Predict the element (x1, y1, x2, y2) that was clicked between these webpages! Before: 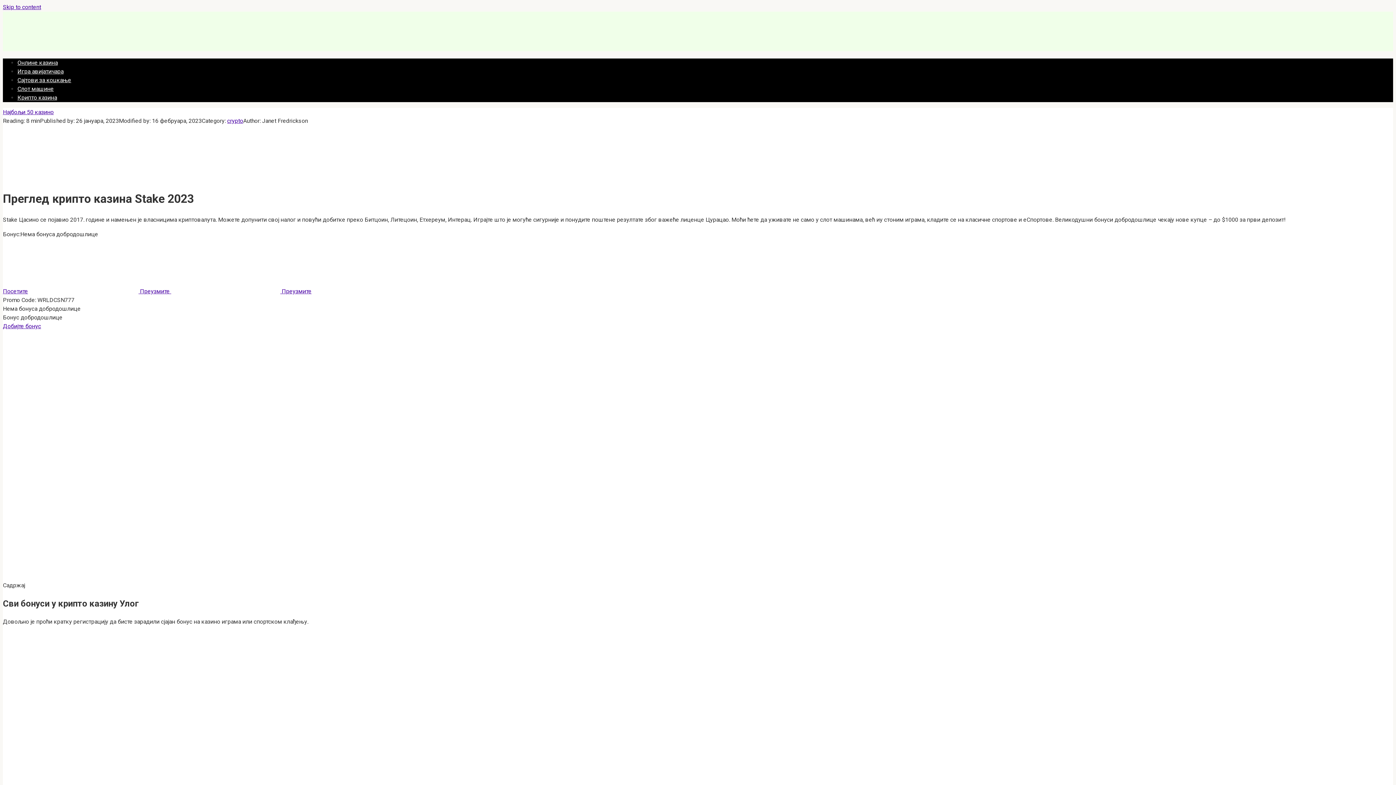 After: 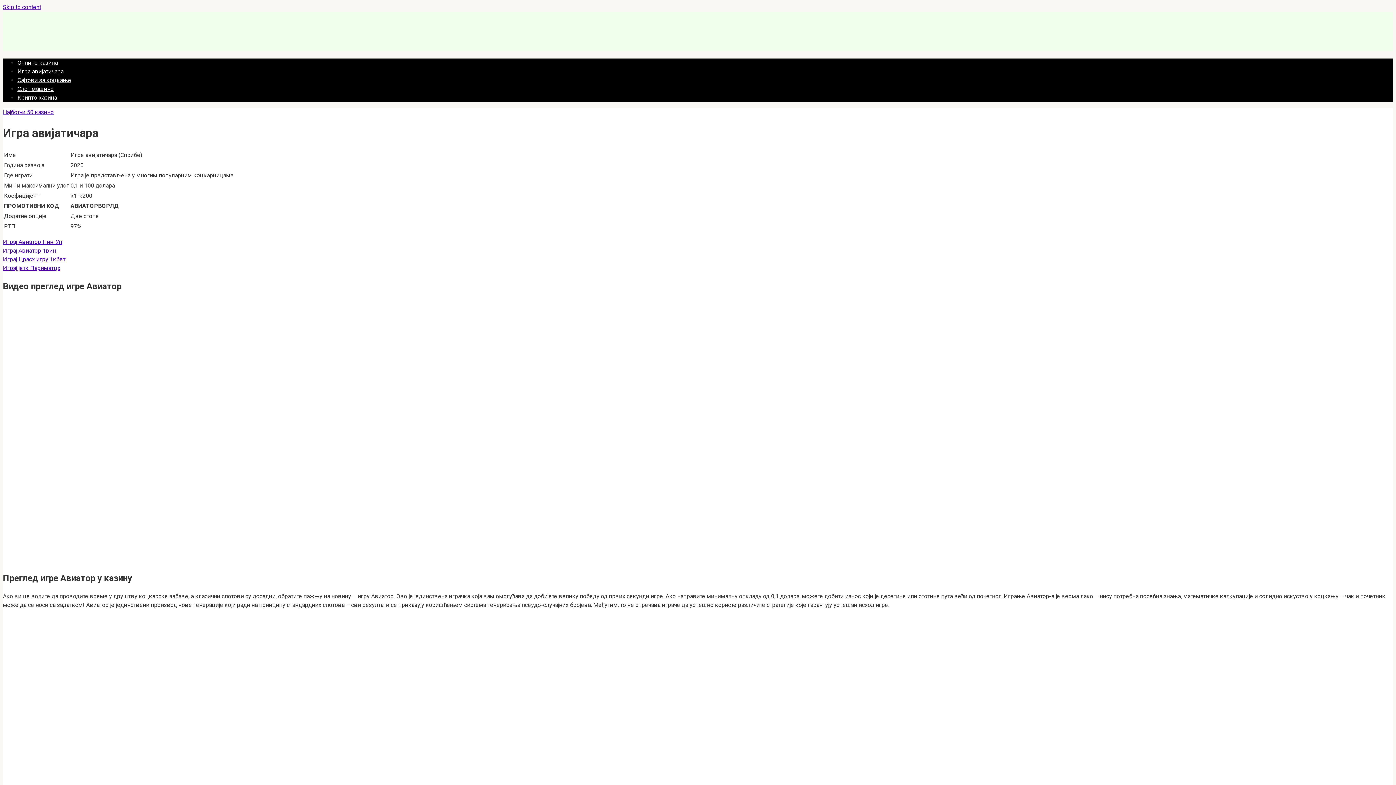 Action: bbox: (17, 68, 63, 74) label: Игра авијатичара